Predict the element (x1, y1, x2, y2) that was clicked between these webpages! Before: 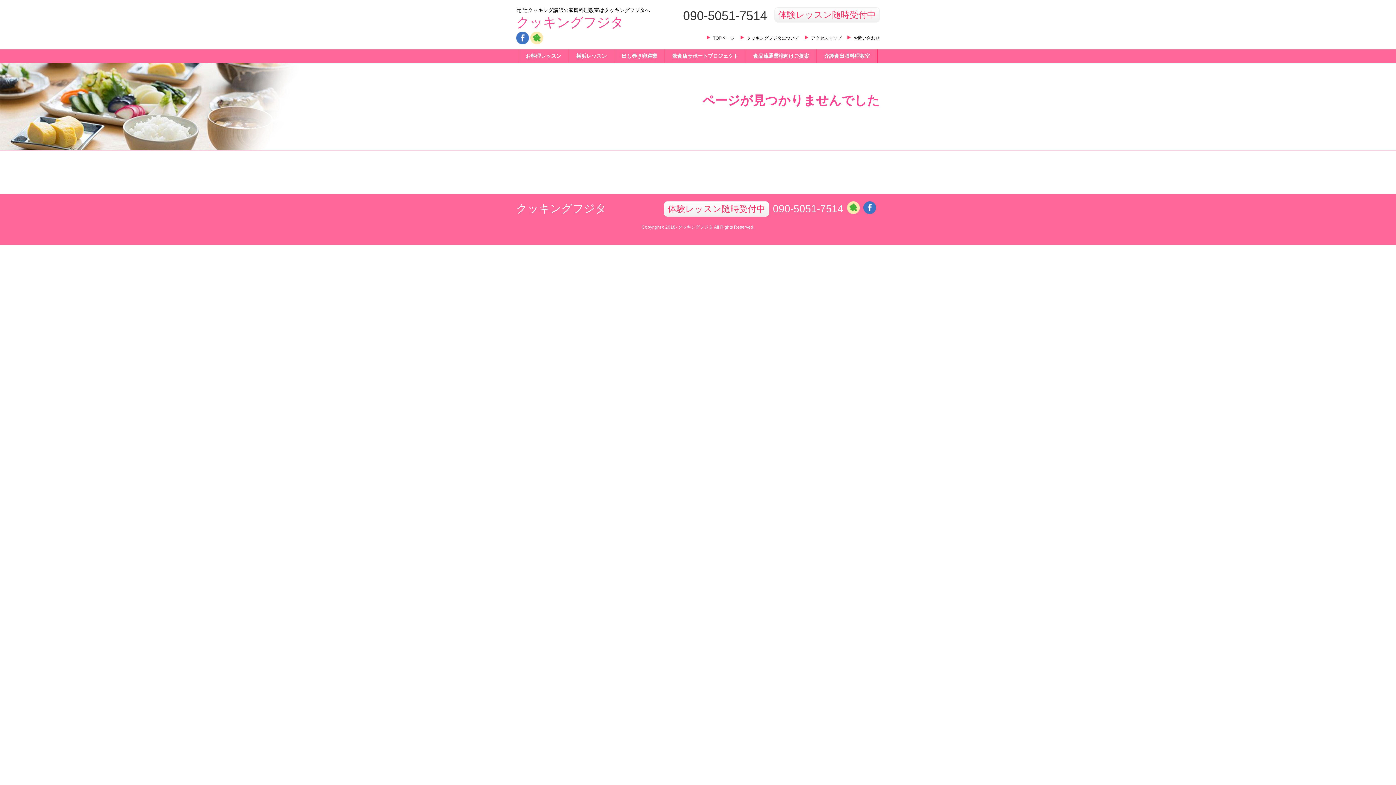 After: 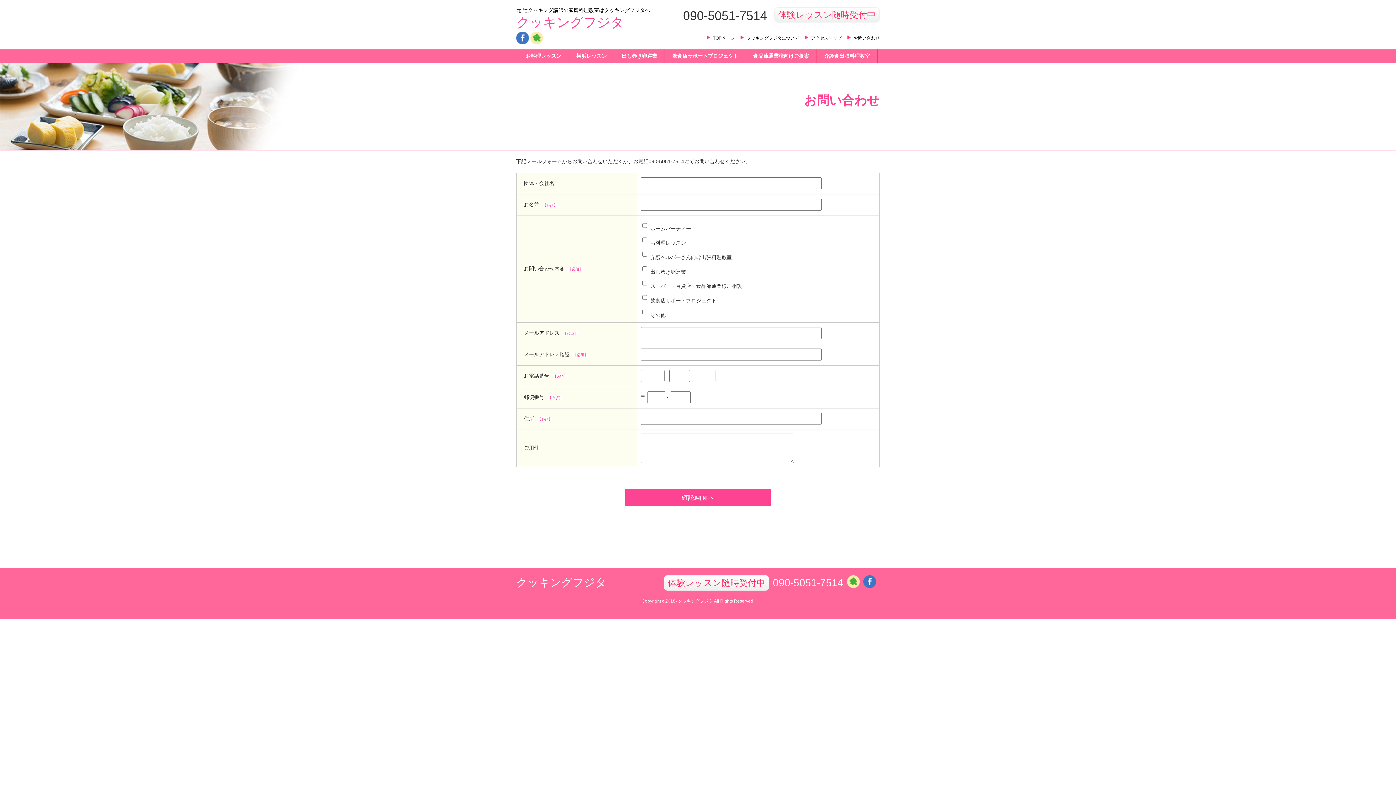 Action: bbox: (774, 7, 880, 22) label: 体験レッスン随時受付中